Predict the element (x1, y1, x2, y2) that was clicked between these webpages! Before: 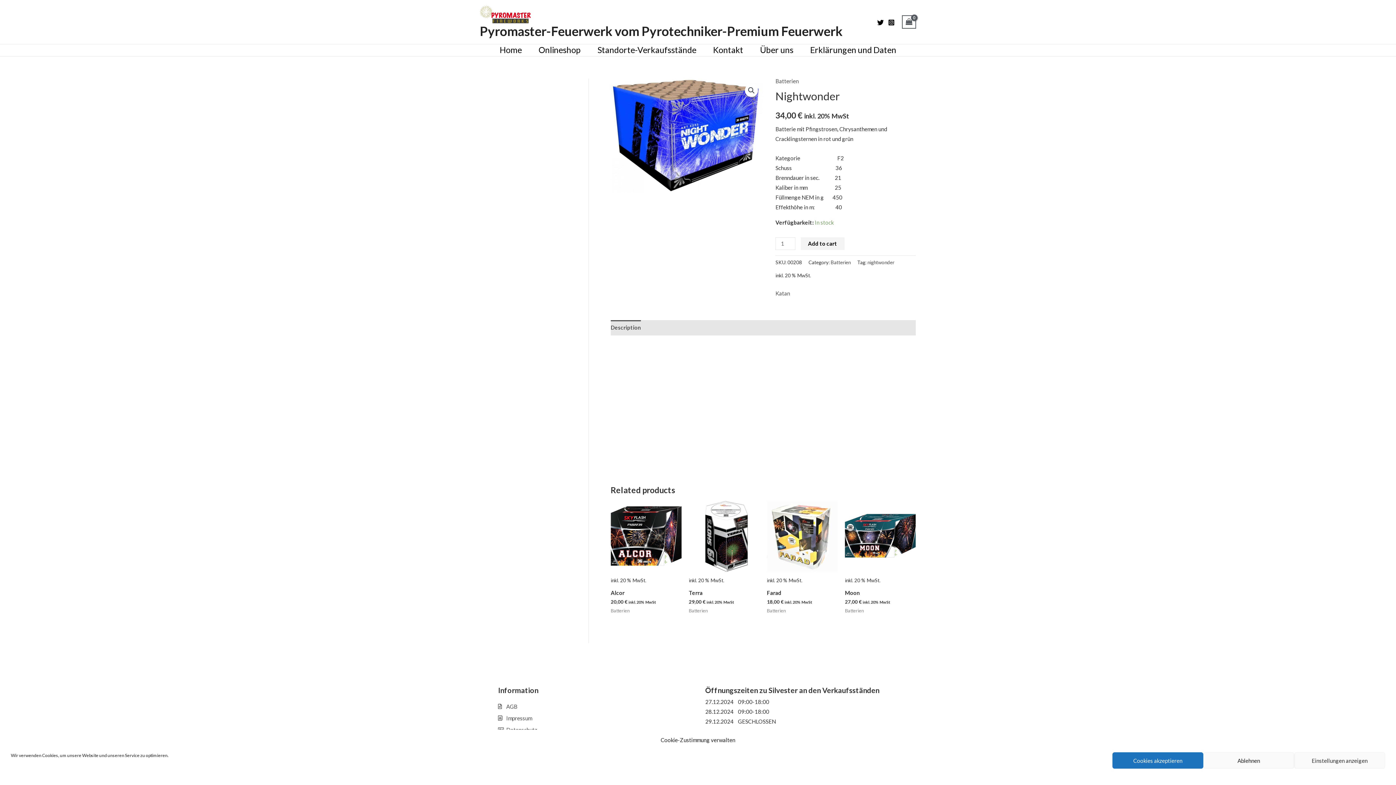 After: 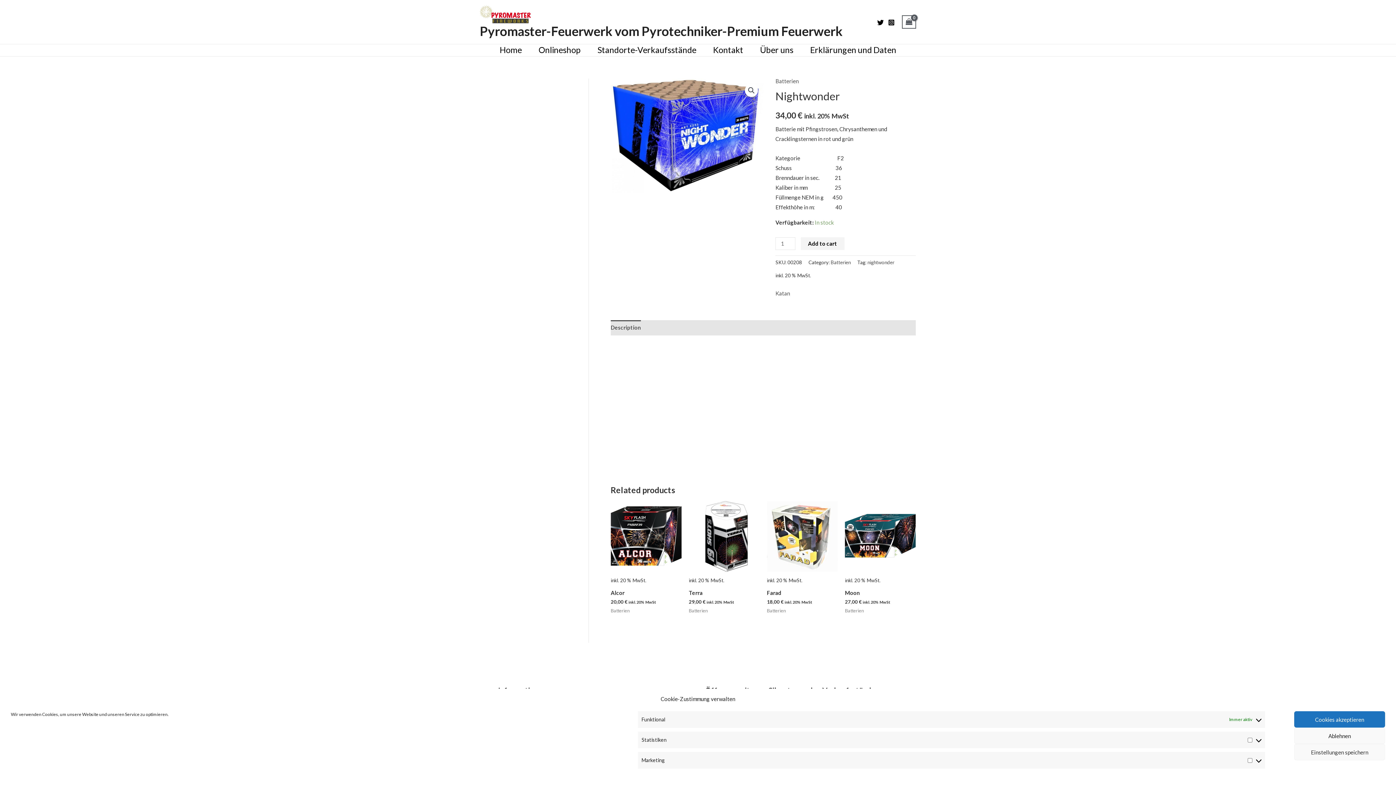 Action: bbox: (1294, 752, 1385, 769) label: Einstellungen anzeigen